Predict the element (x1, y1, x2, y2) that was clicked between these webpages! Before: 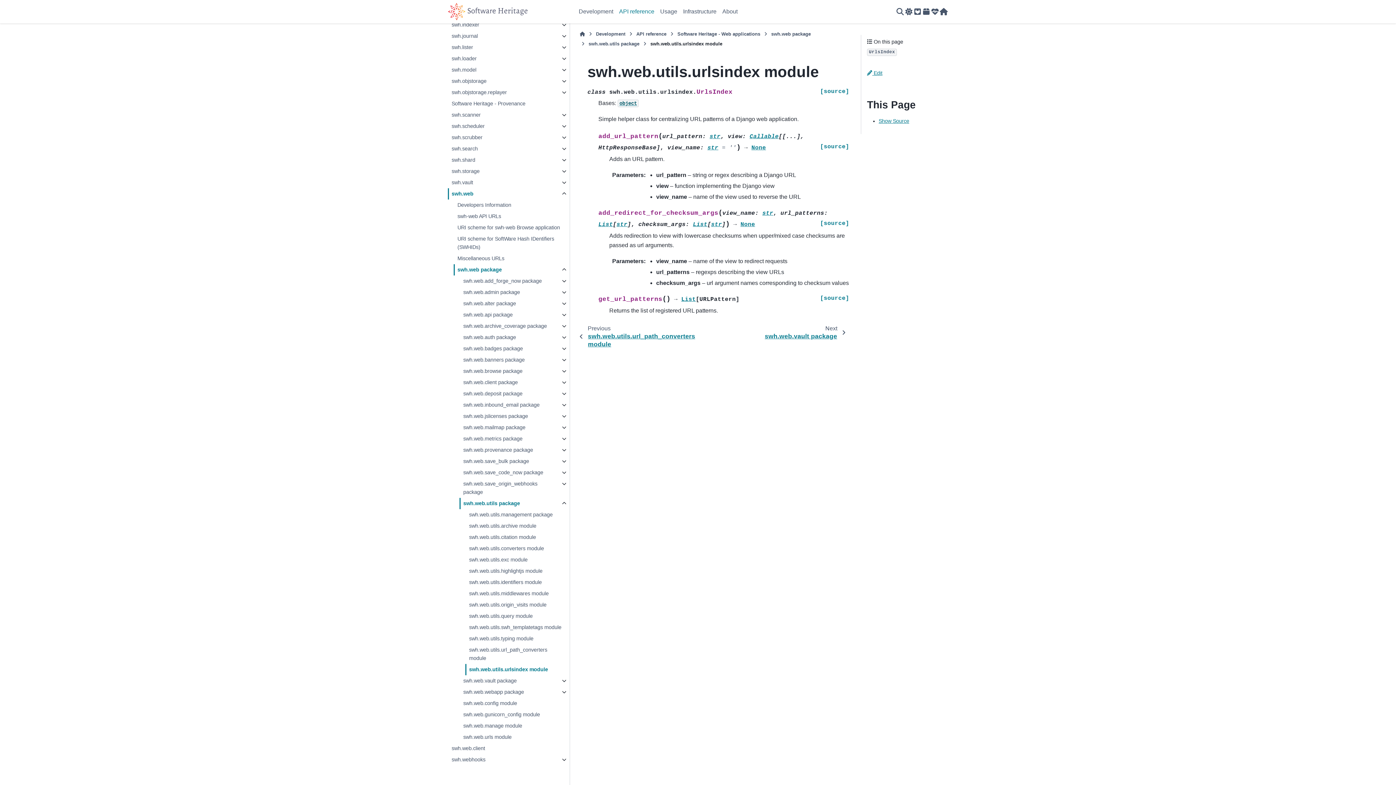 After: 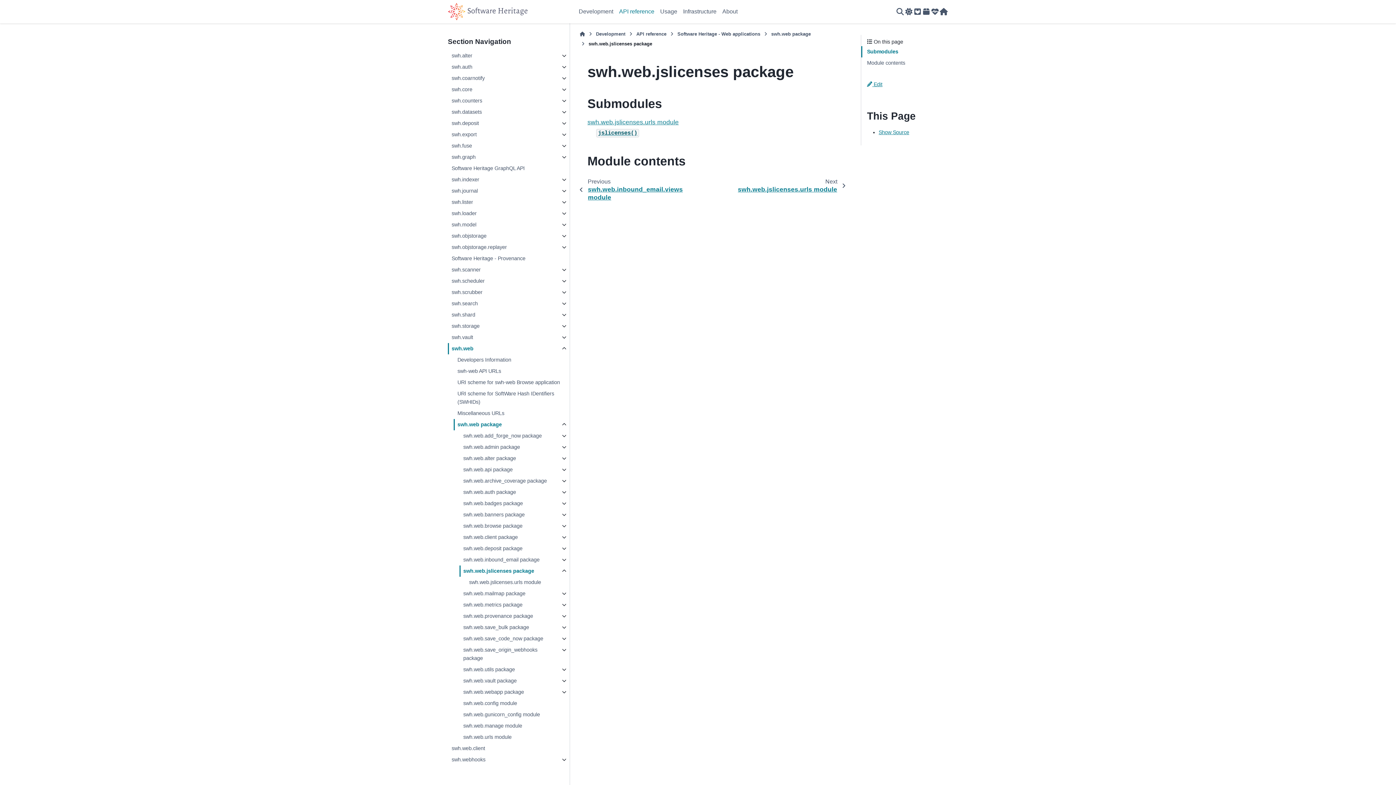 Action: bbox: (459, 410, 557, 422) label: swh.web.jslicenses package